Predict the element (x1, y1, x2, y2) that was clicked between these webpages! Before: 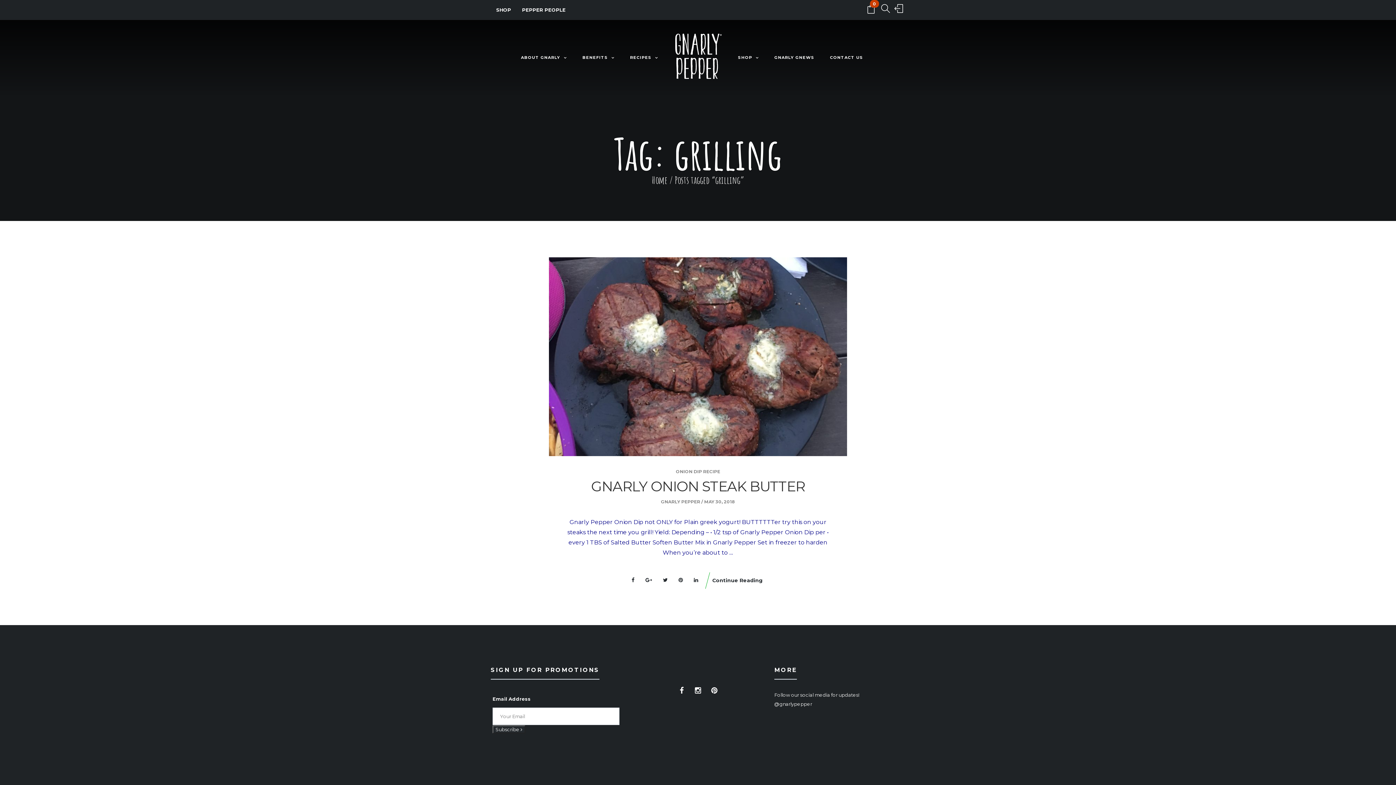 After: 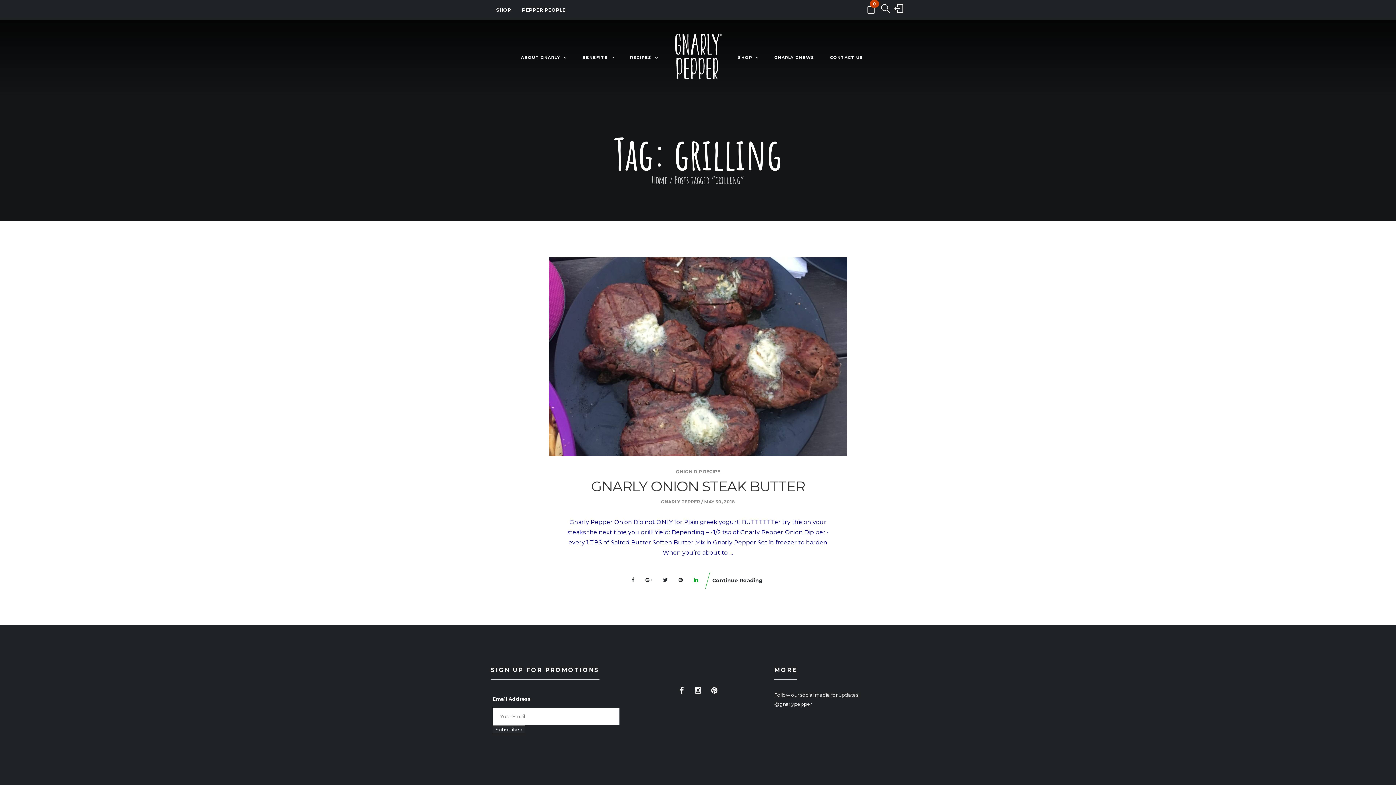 Action: bbox: (688, 573, 703, 587)